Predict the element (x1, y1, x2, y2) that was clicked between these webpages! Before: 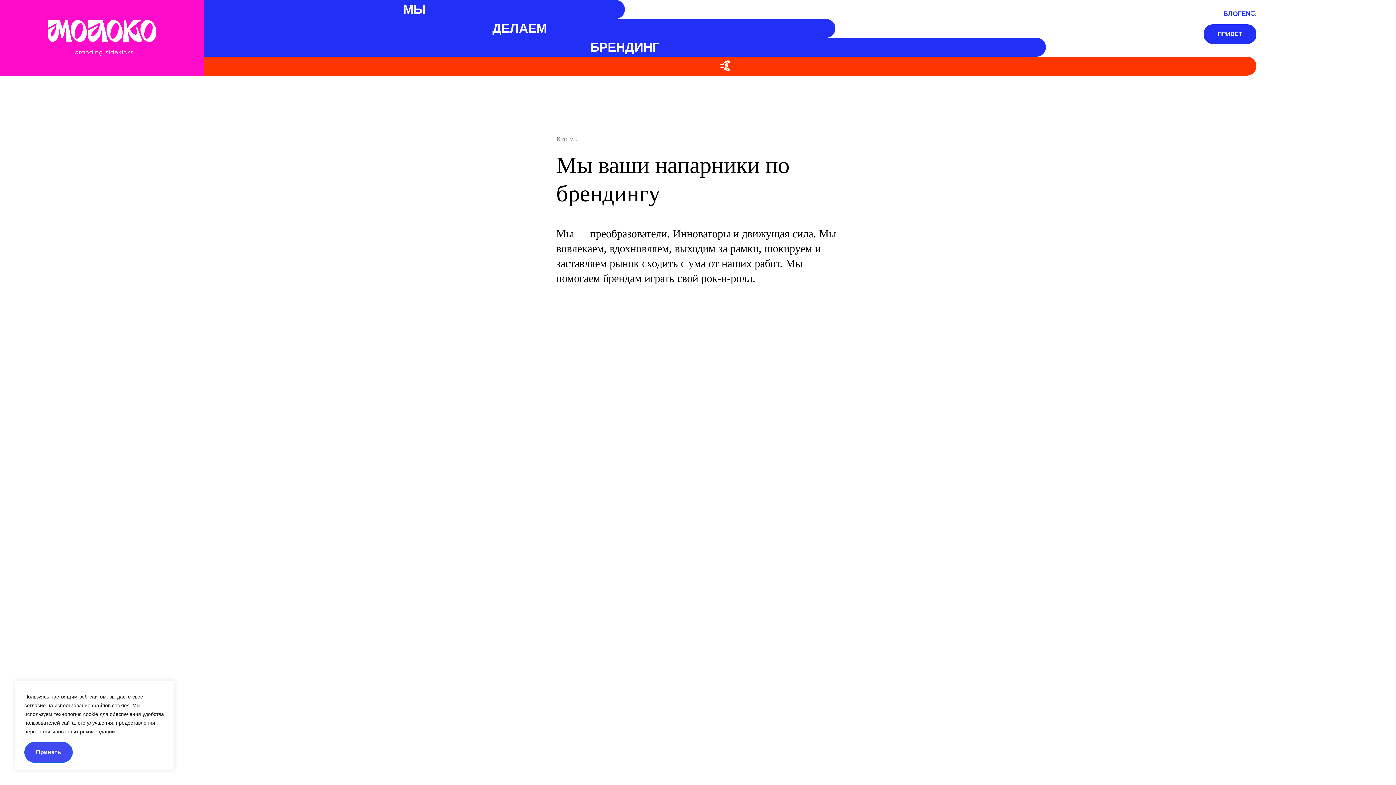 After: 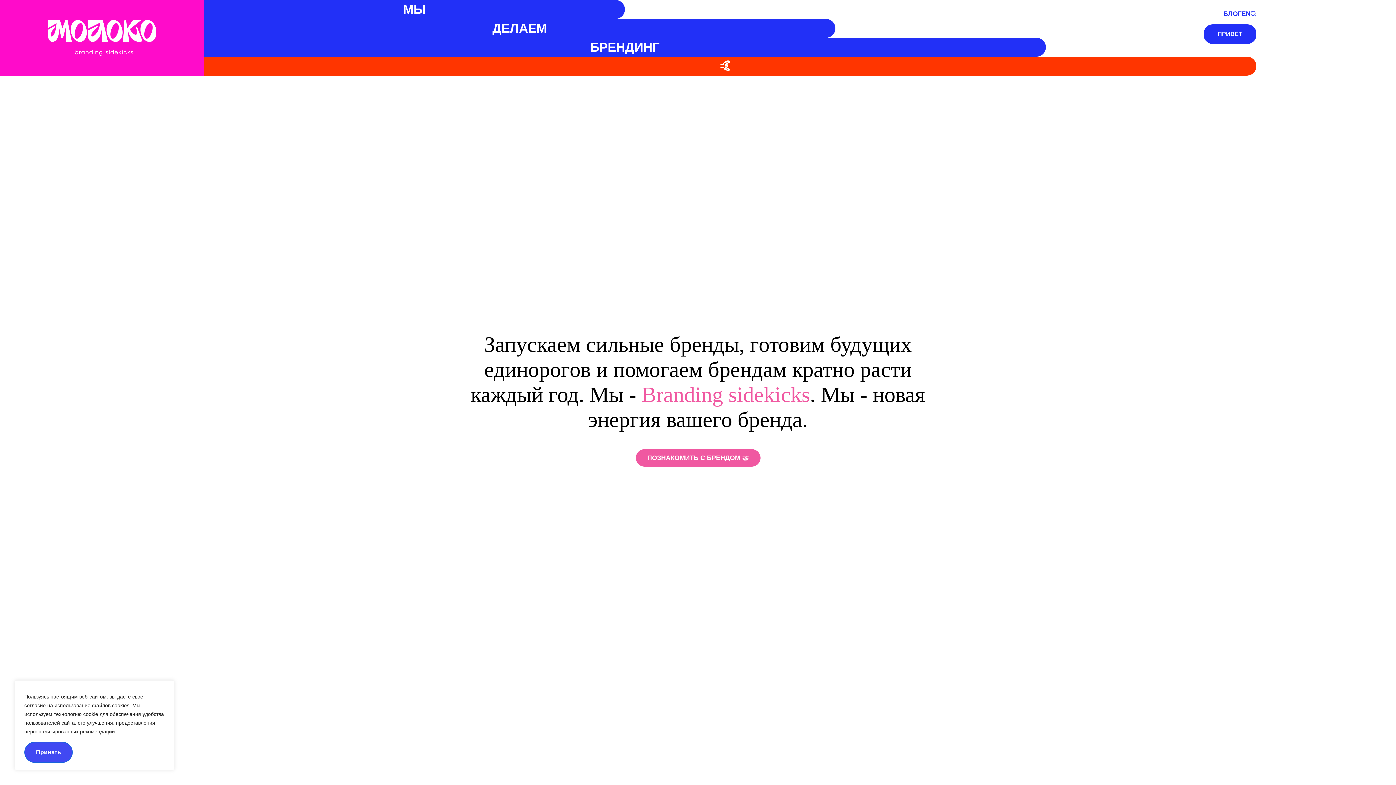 Action: bbox: (47, 19, 156, 55)